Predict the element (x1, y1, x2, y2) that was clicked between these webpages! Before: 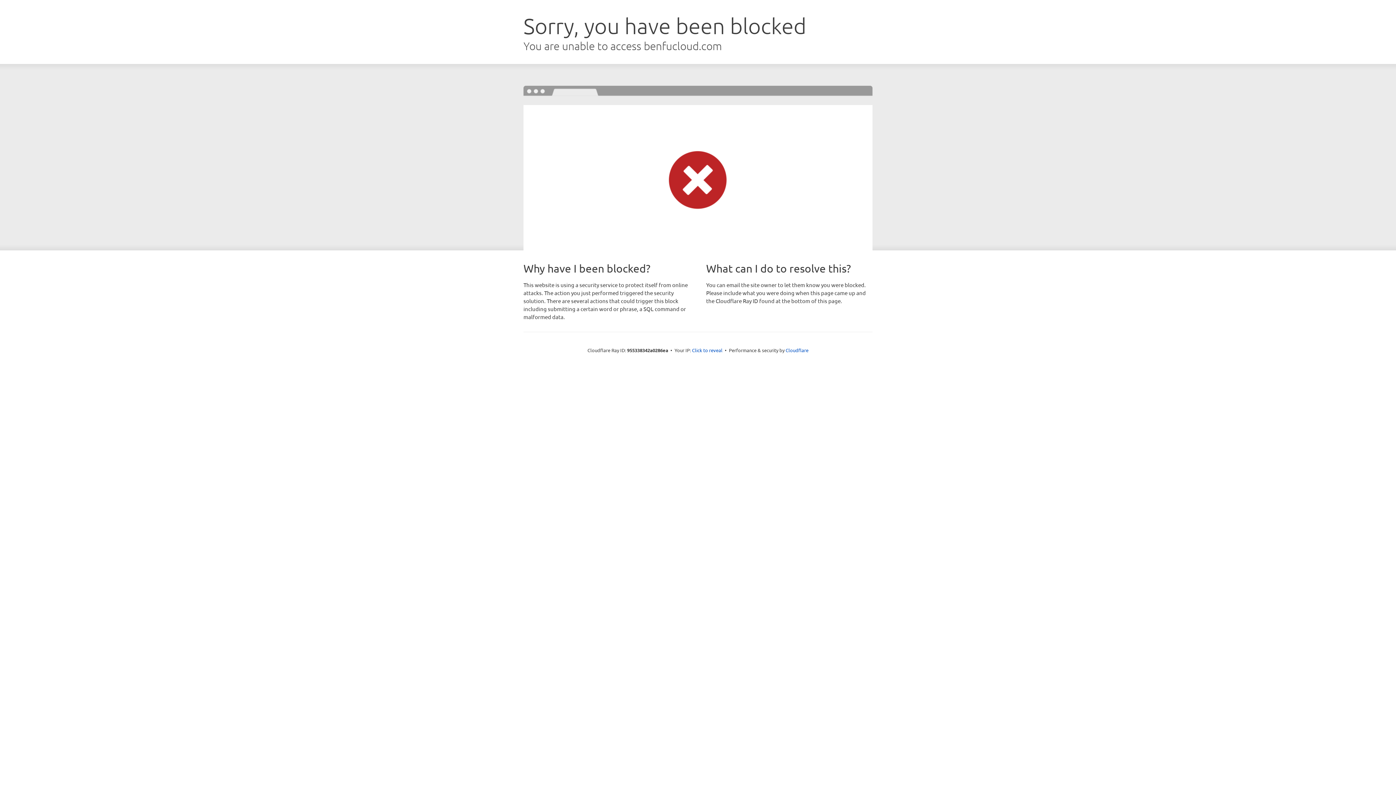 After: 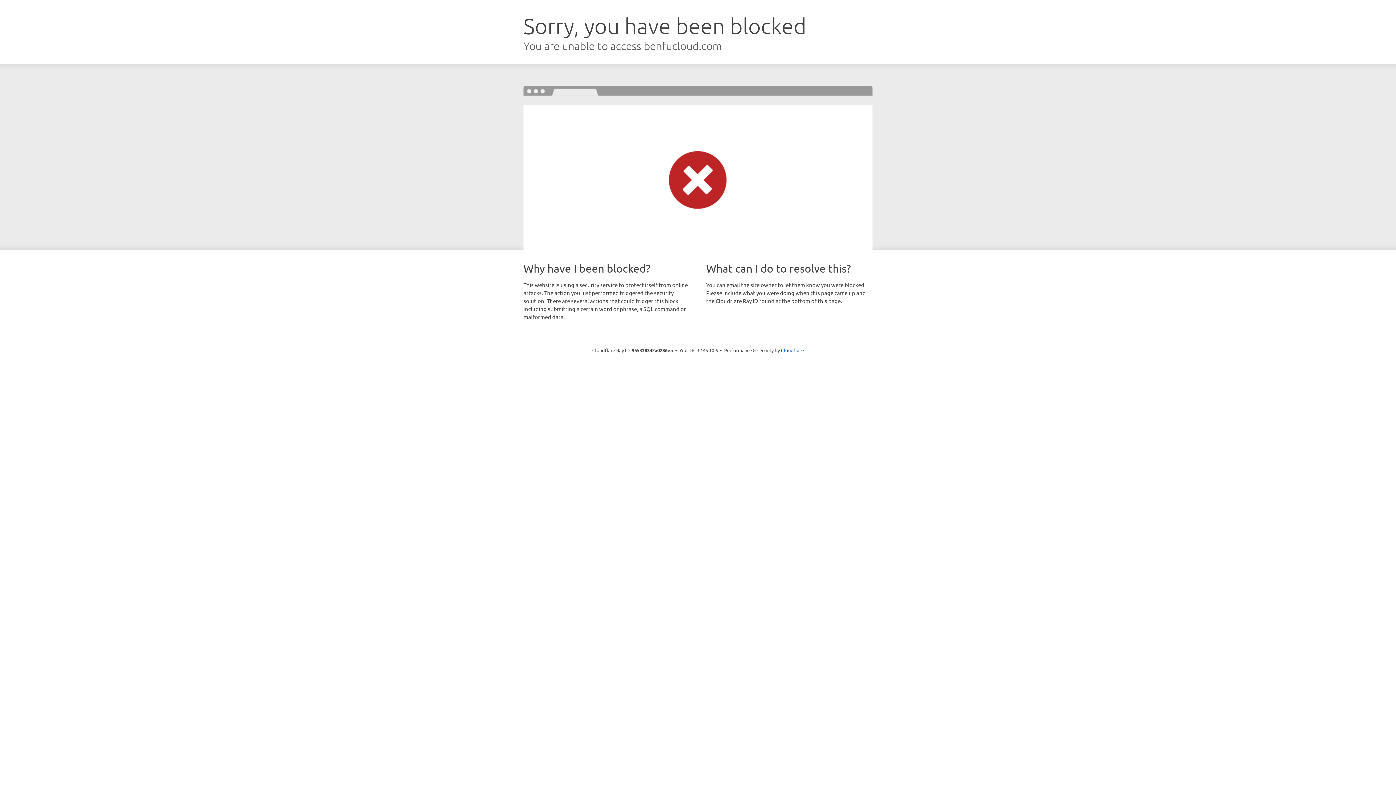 Action: label: Click to reveal bbox: (692, 346, 722, 353)